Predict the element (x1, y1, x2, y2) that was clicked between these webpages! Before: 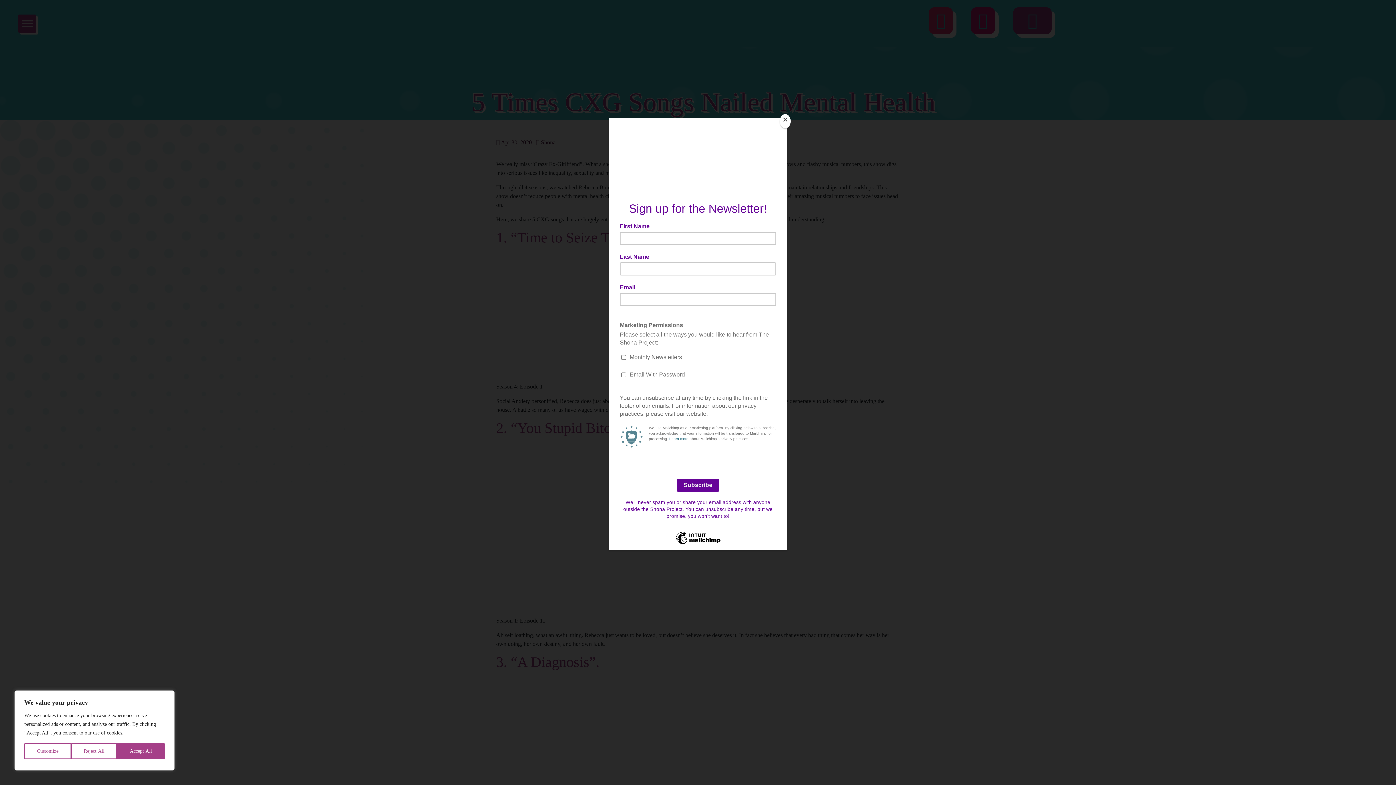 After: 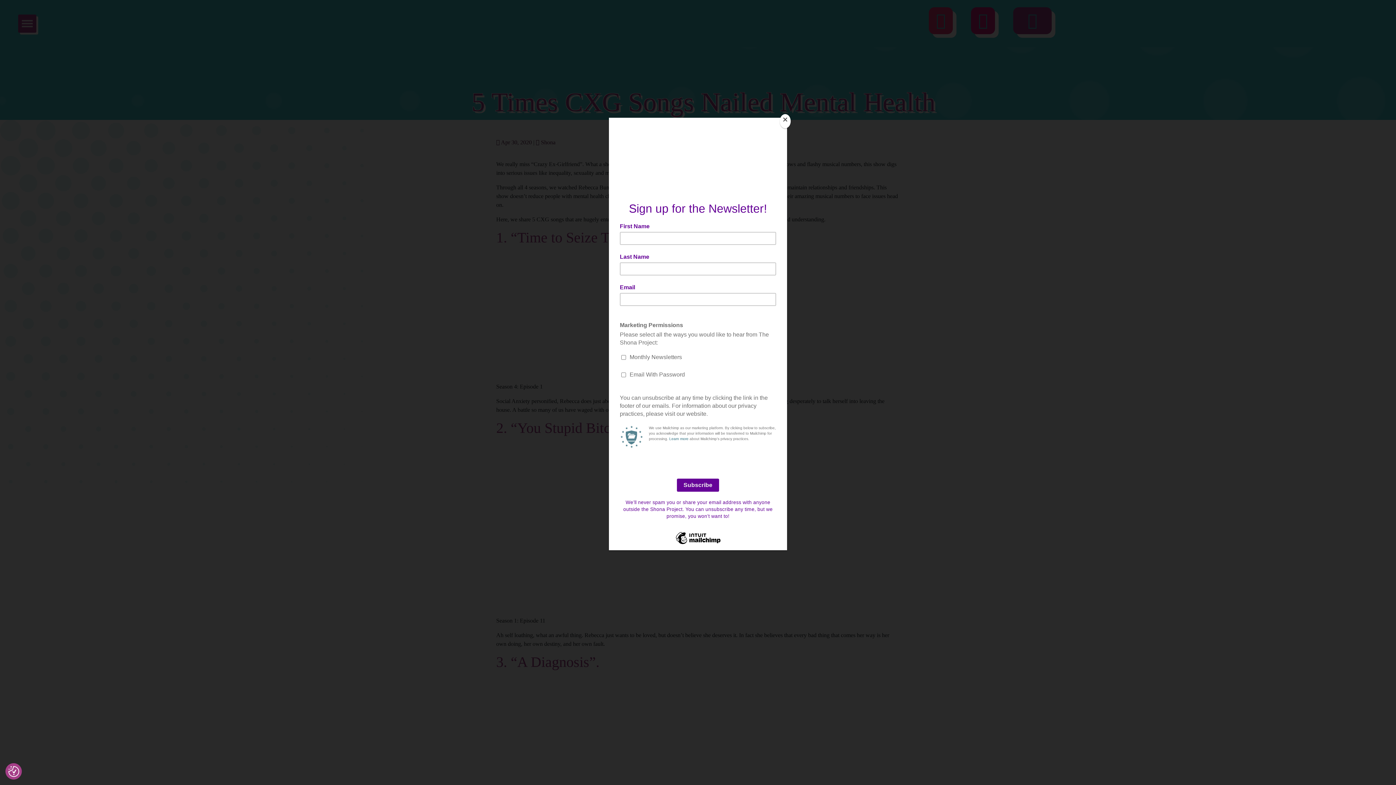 Action: bbox: (71, 743, 117, 759) label: Reject All